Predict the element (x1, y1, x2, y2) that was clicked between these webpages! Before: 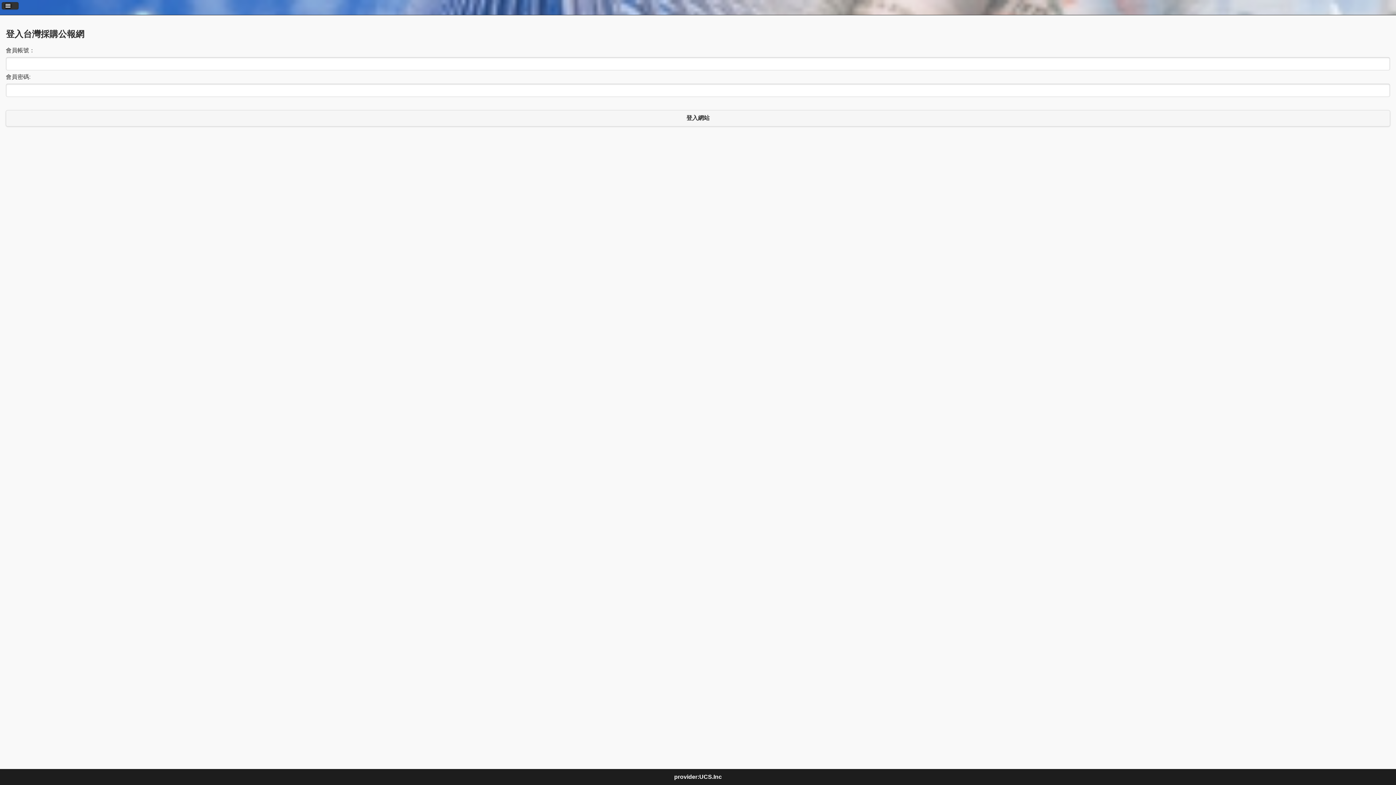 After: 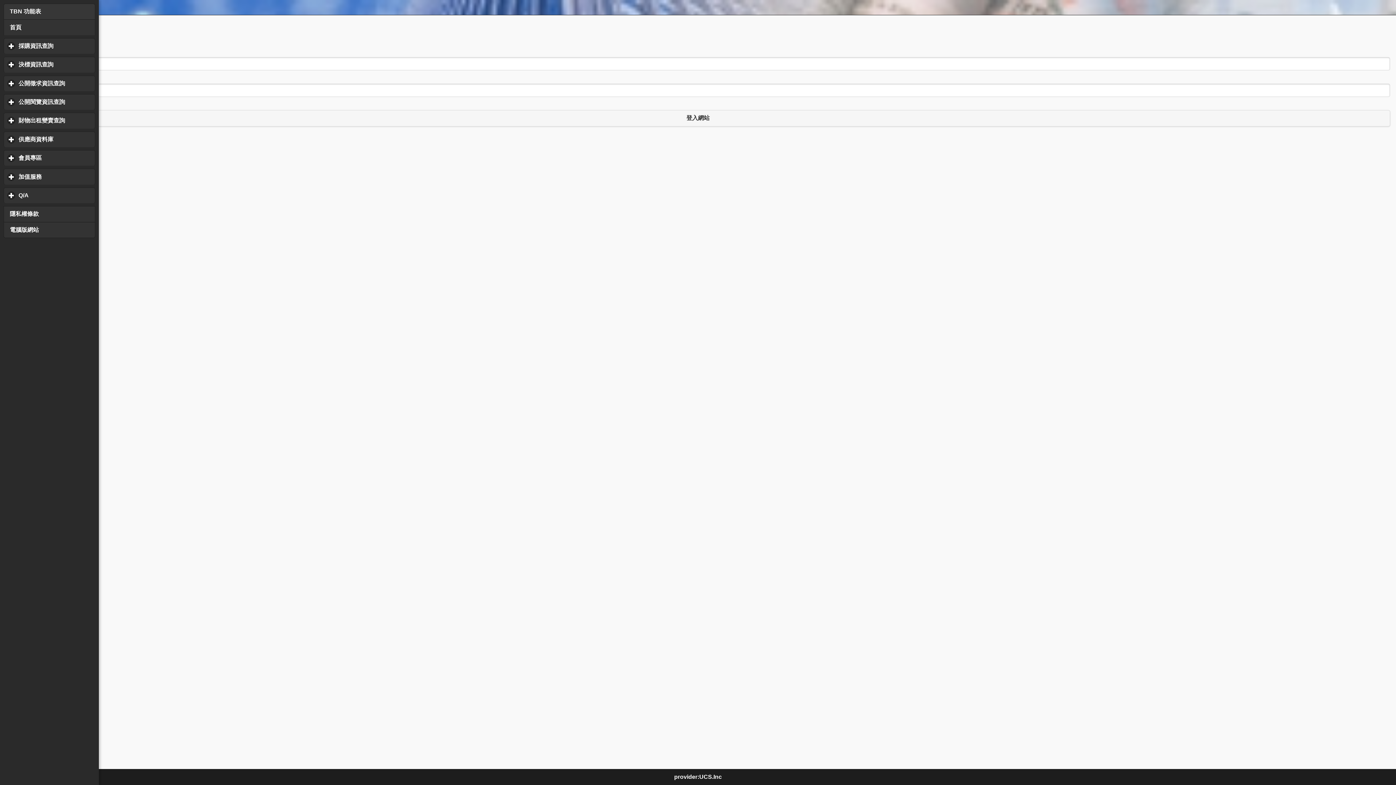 Action: bbox: (1, 2, 18, 9)